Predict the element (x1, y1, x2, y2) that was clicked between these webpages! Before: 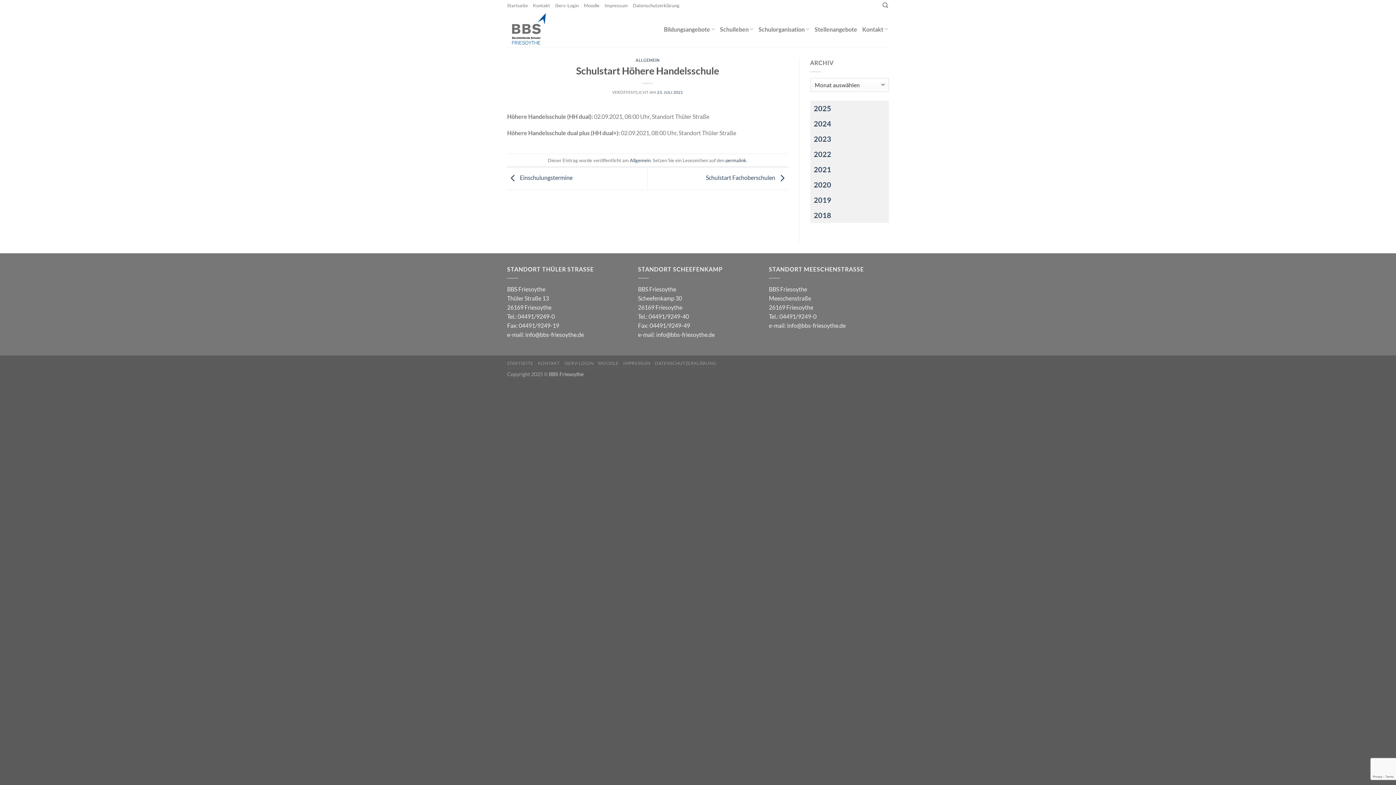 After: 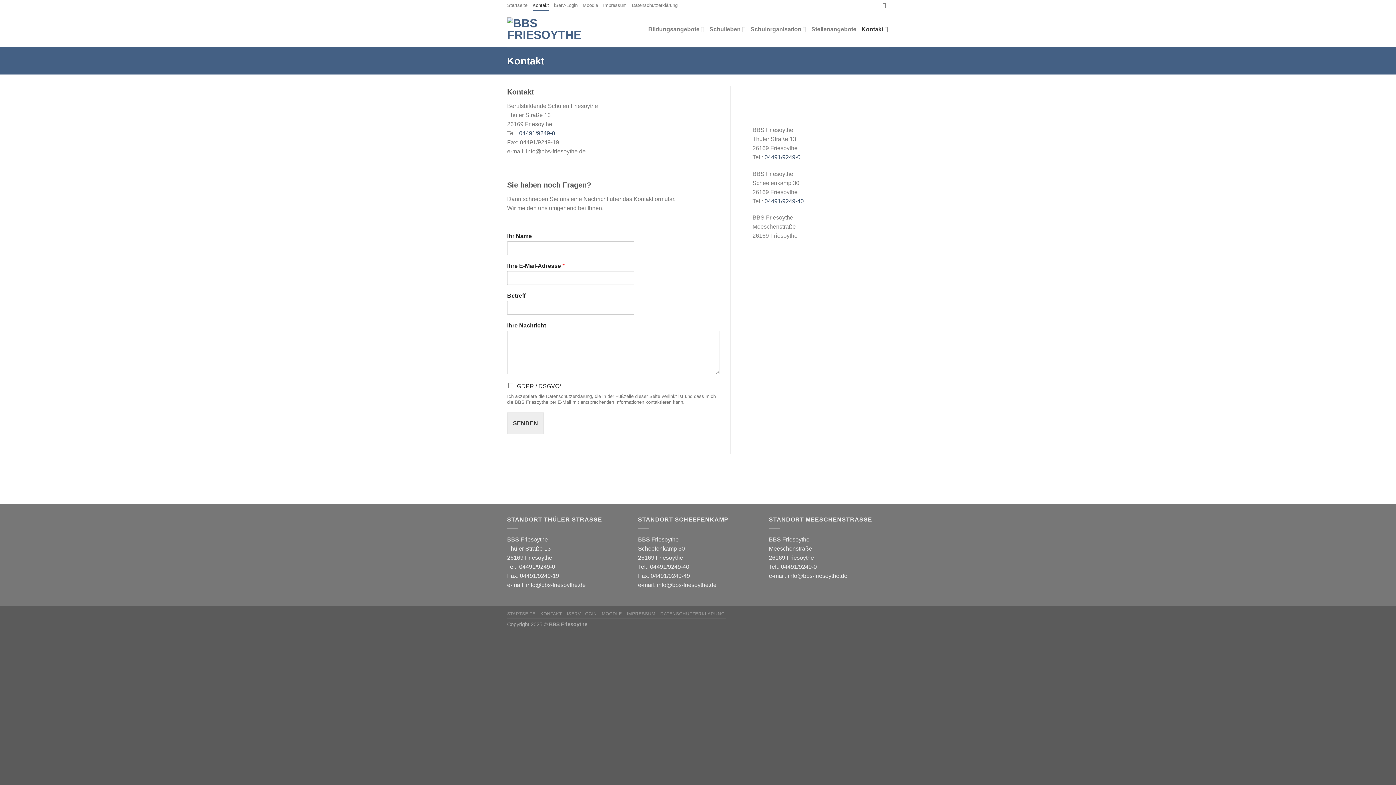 Action: bbox: (538, 360, 559, 366) label: KONTAKT